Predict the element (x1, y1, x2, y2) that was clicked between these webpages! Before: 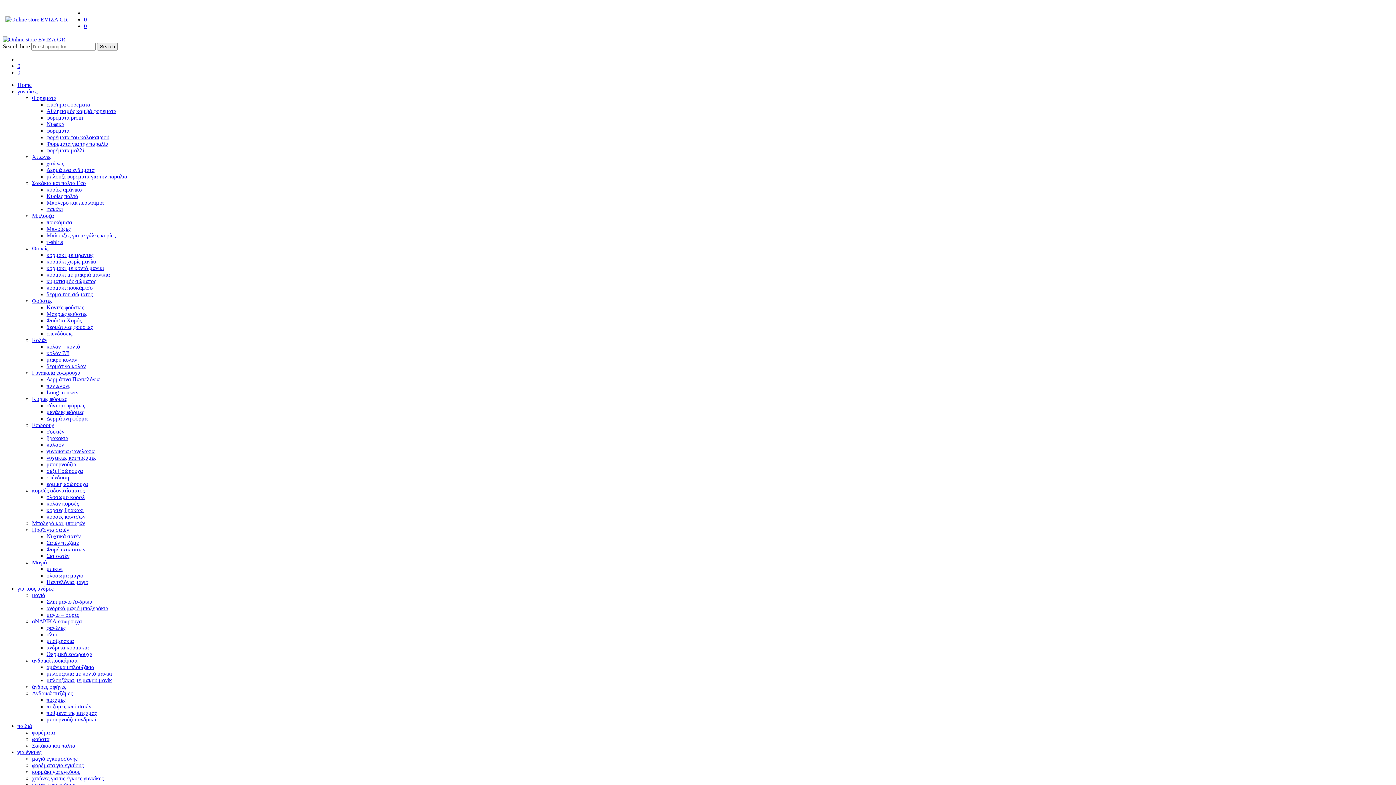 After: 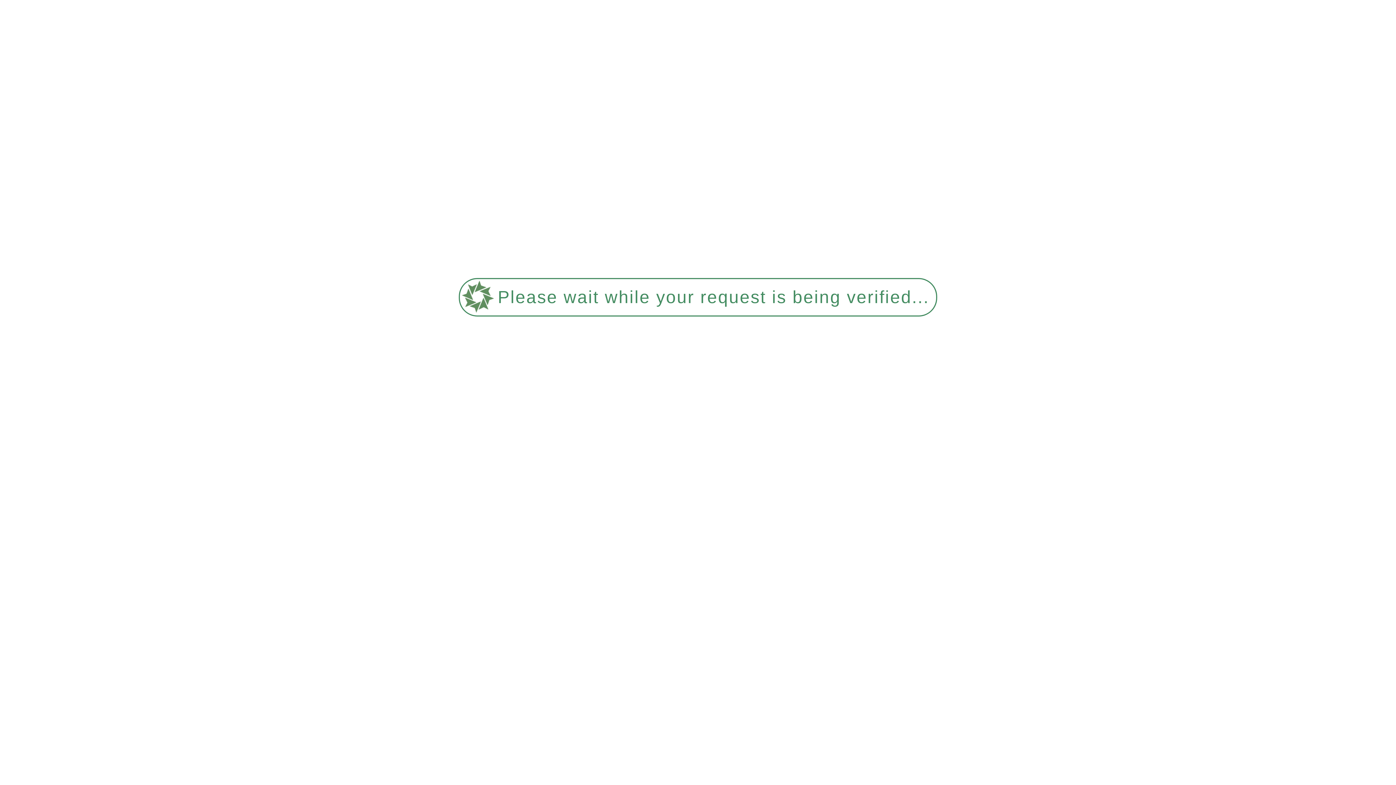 Action: bbox: (46, 108, 116, 114) label: Αθλητισμός κομψά φορέματα